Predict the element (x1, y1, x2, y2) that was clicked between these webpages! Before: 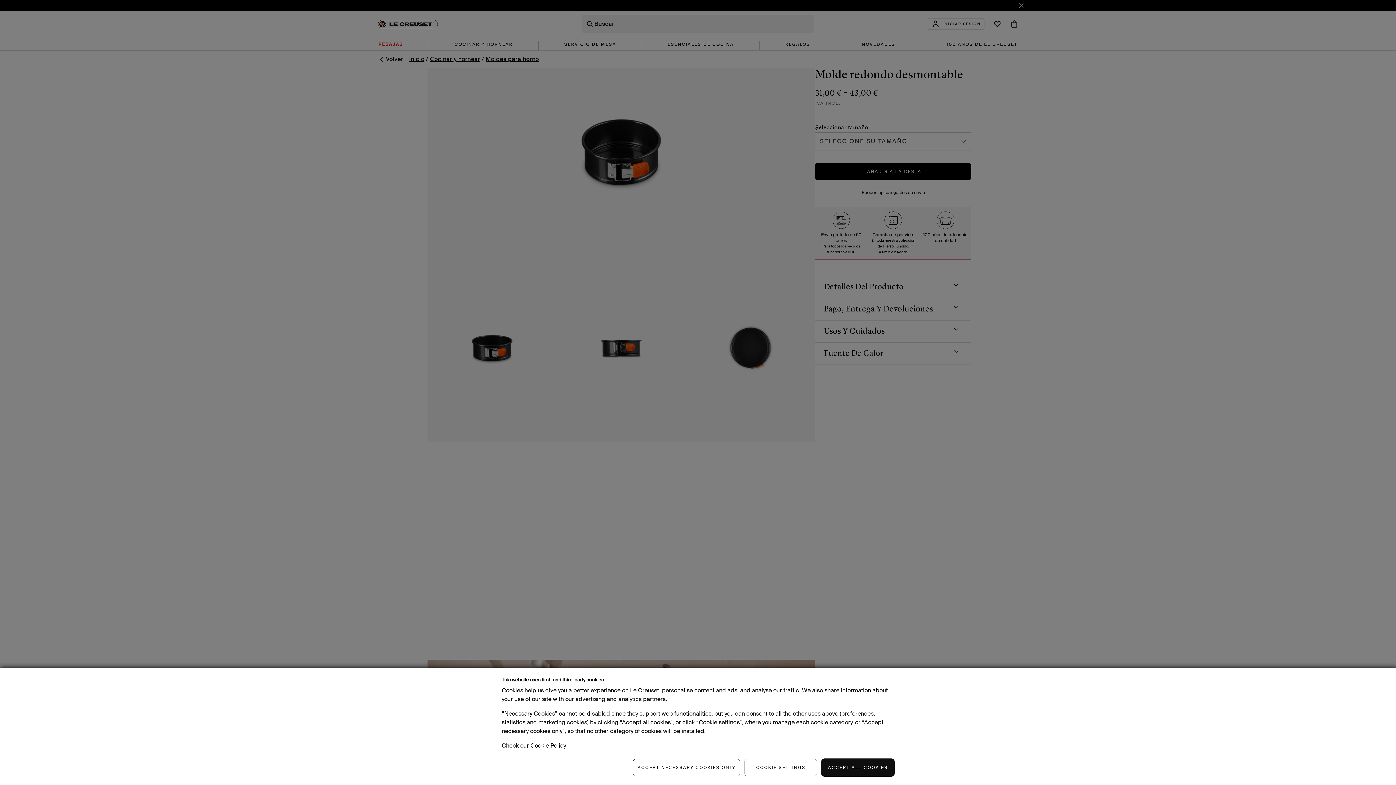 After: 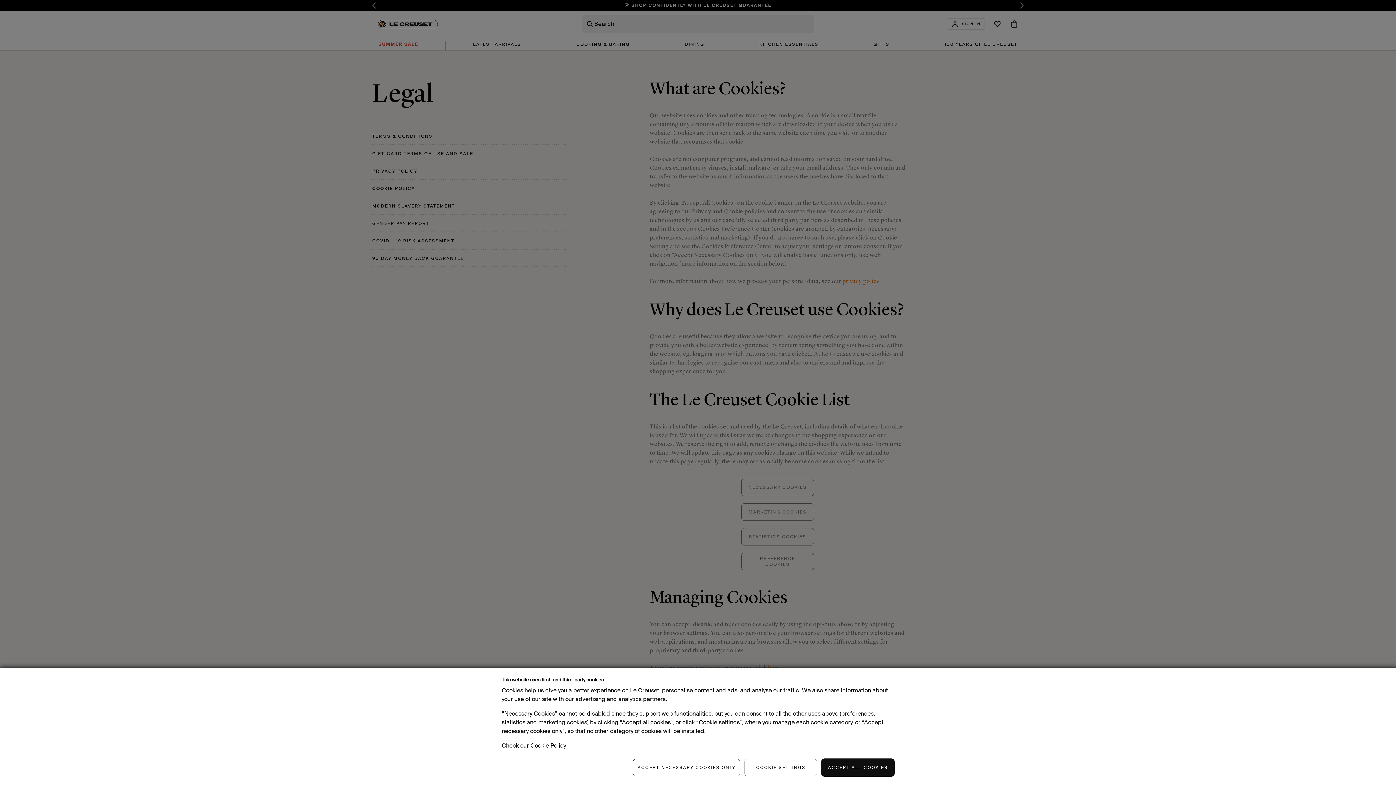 Action: label: Cookie Policy bbox: (530, 742, 565, 749)